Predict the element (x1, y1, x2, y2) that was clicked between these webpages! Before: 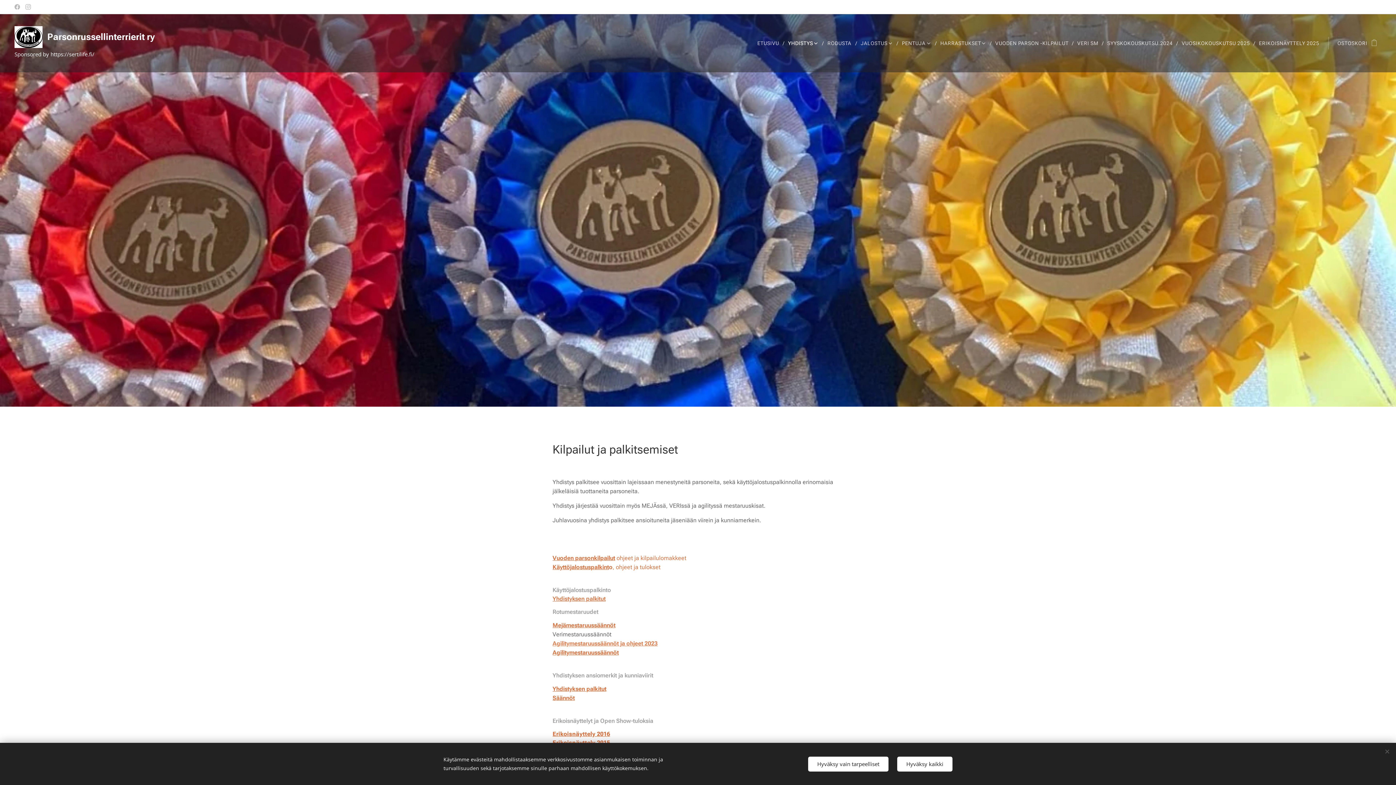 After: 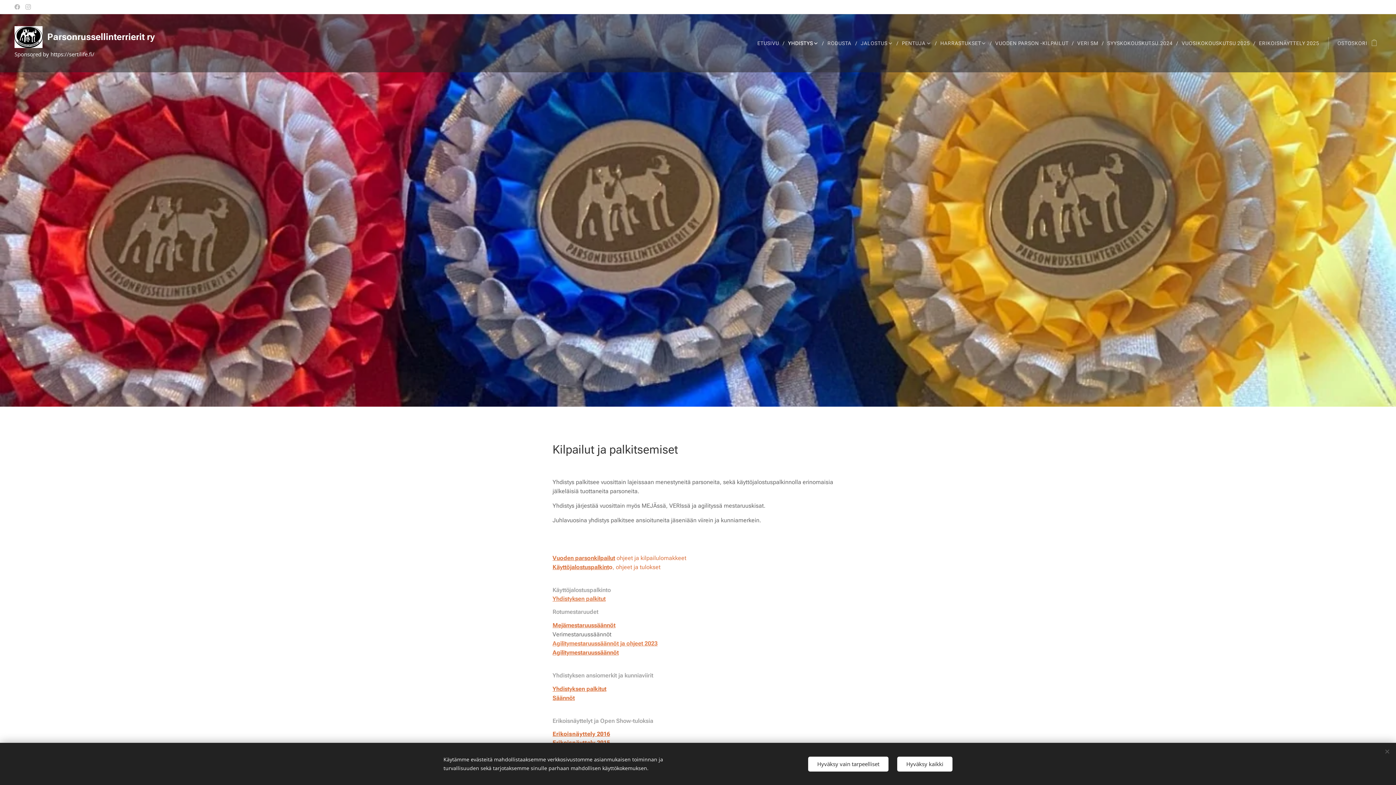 Action: bbox: (552, 694, 574, 701) label: Säännöt